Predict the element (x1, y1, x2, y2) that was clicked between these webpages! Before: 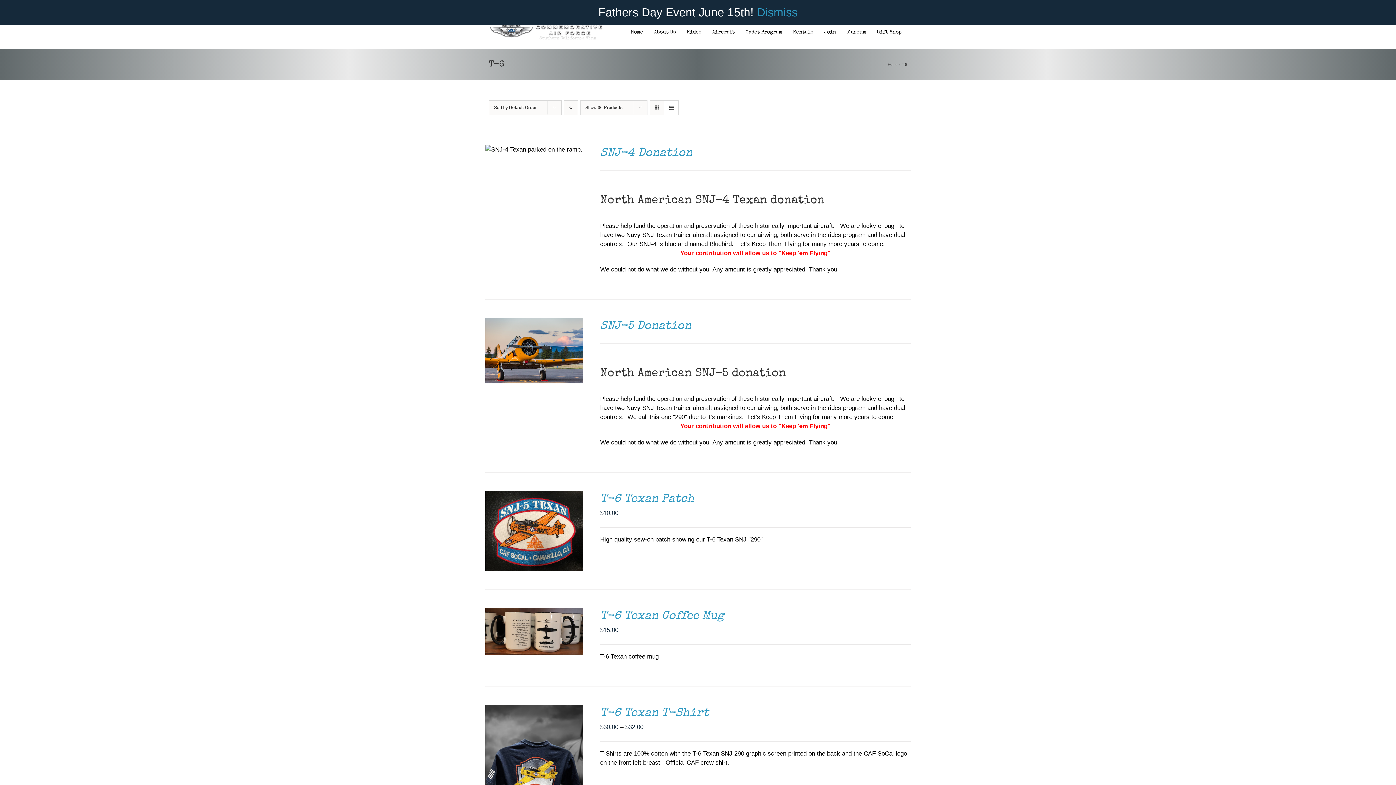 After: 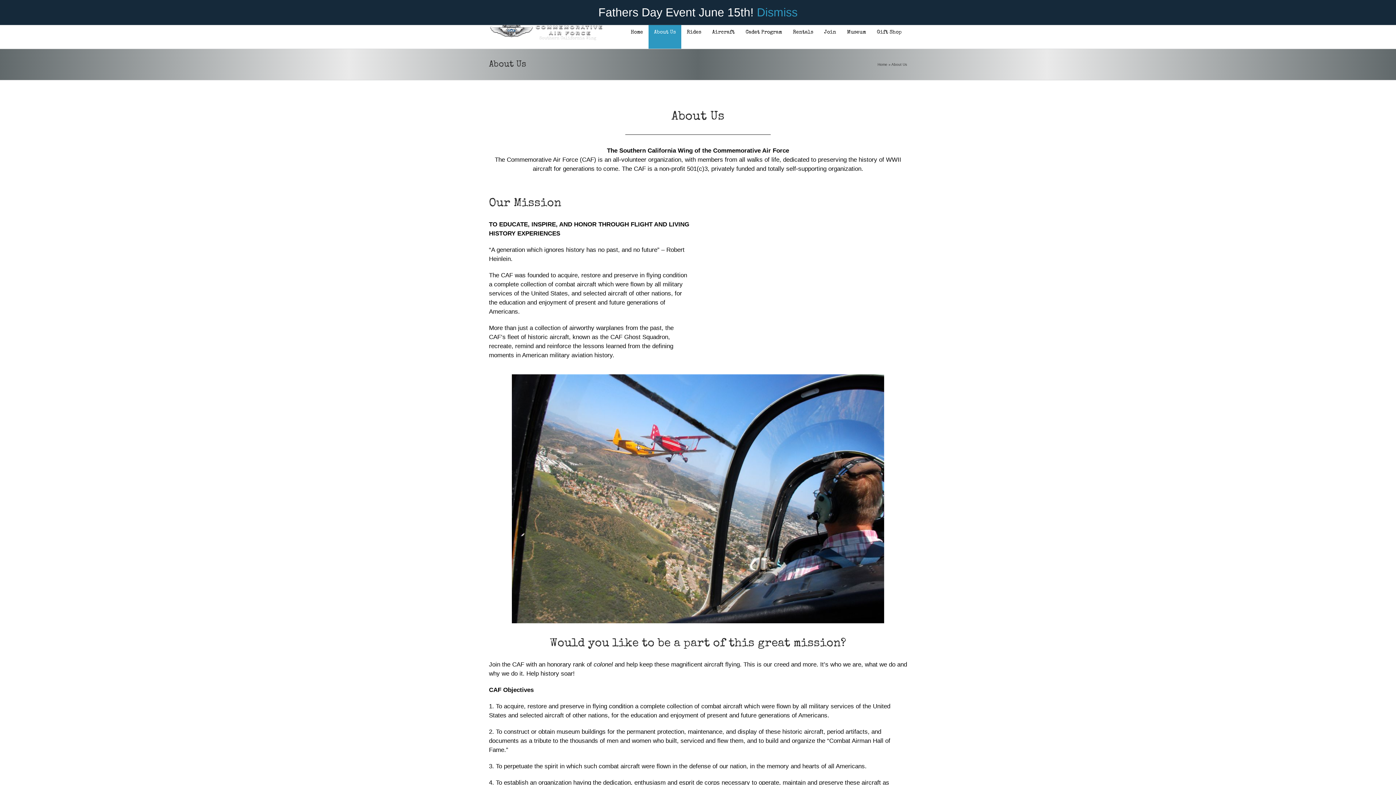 Action: label: About Us bbox: (648, 16, 681, 48)